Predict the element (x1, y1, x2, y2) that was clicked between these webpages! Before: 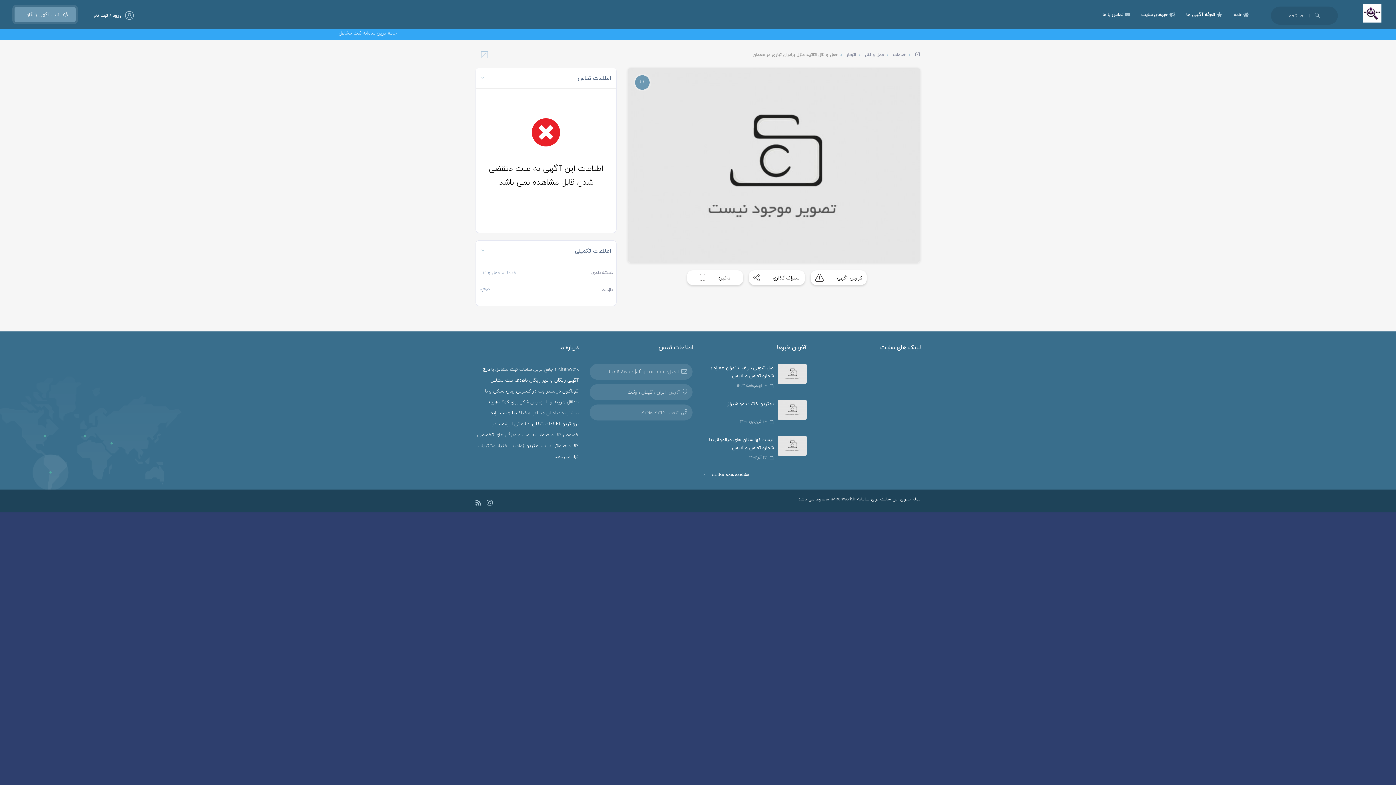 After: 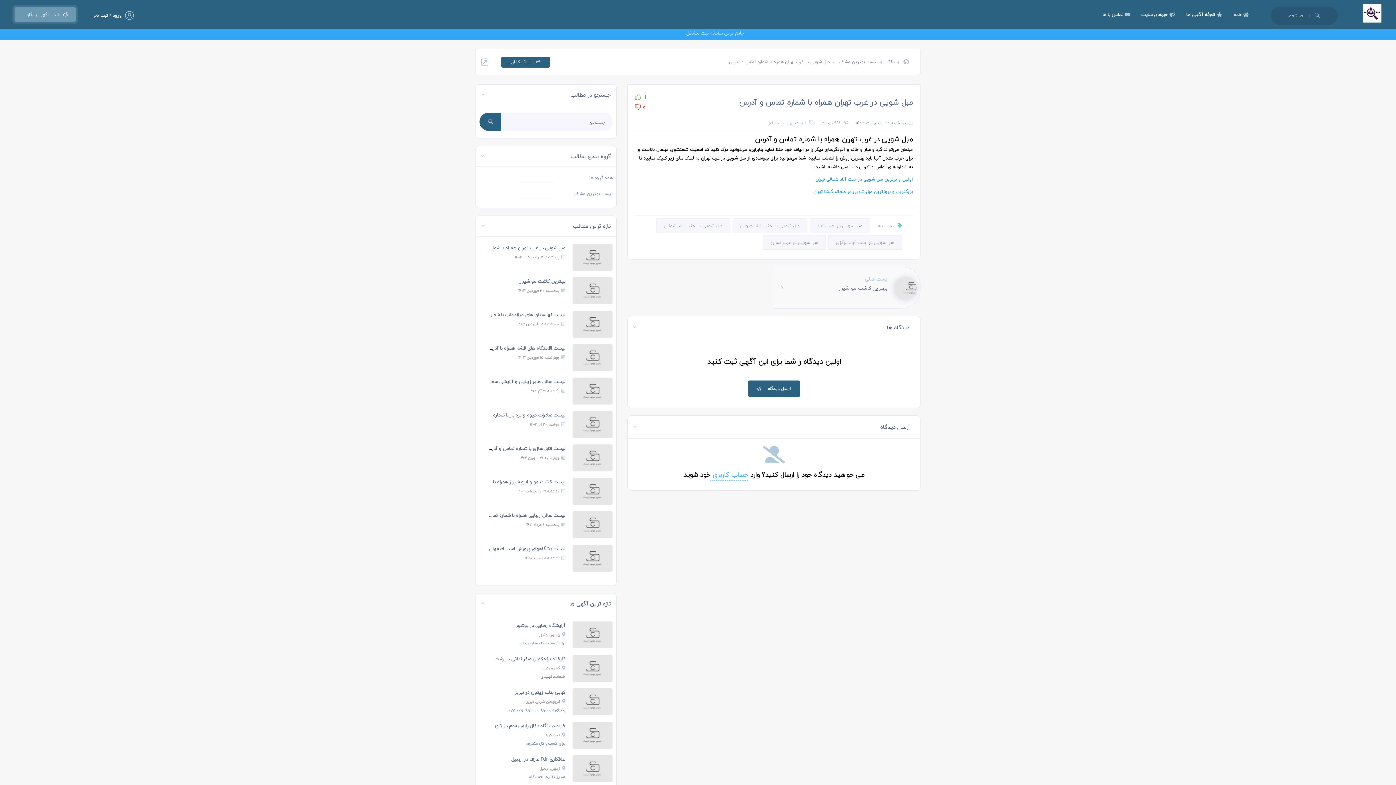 Action: bbox: (780, 364, 806, 384)